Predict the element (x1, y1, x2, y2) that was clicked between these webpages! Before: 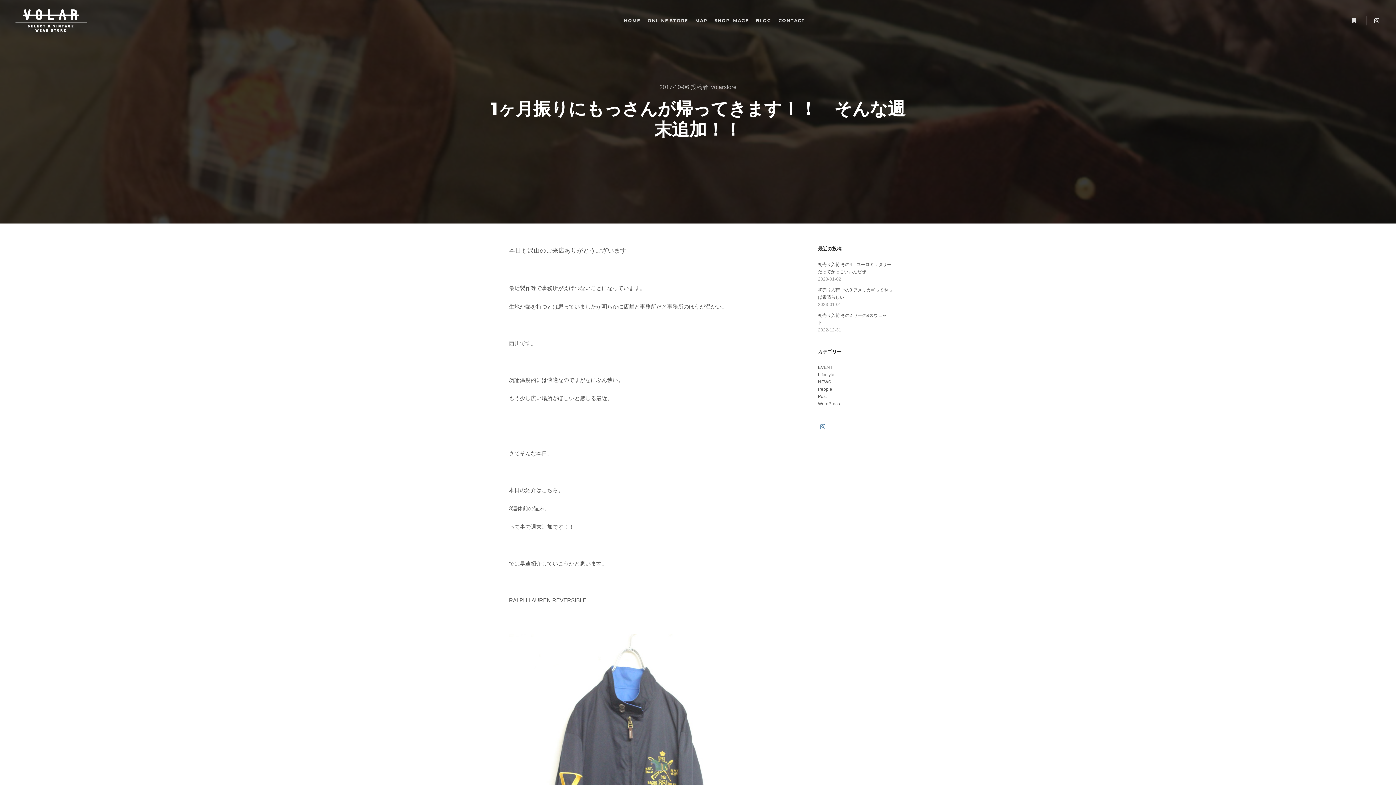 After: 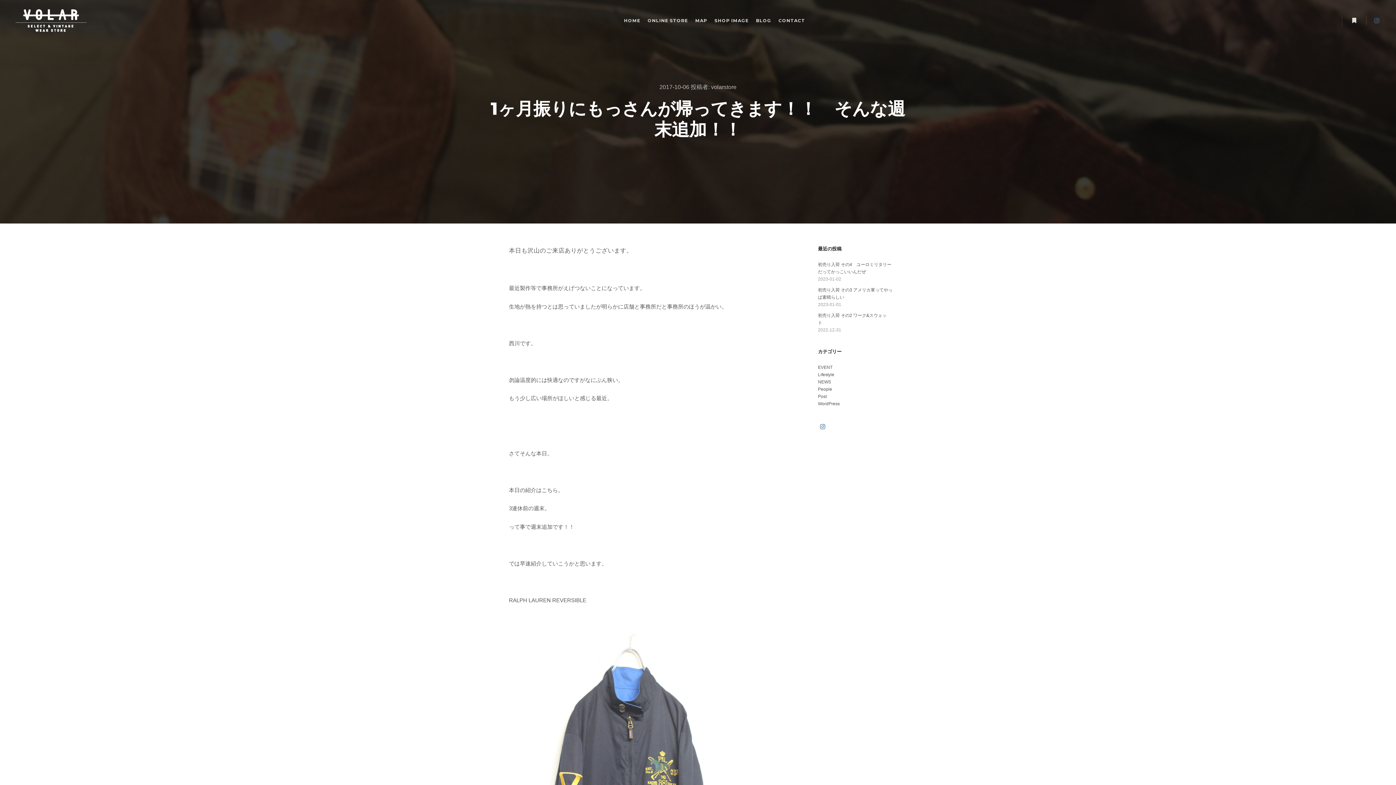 Action: bbox: (1372, 16, 1381, 25)